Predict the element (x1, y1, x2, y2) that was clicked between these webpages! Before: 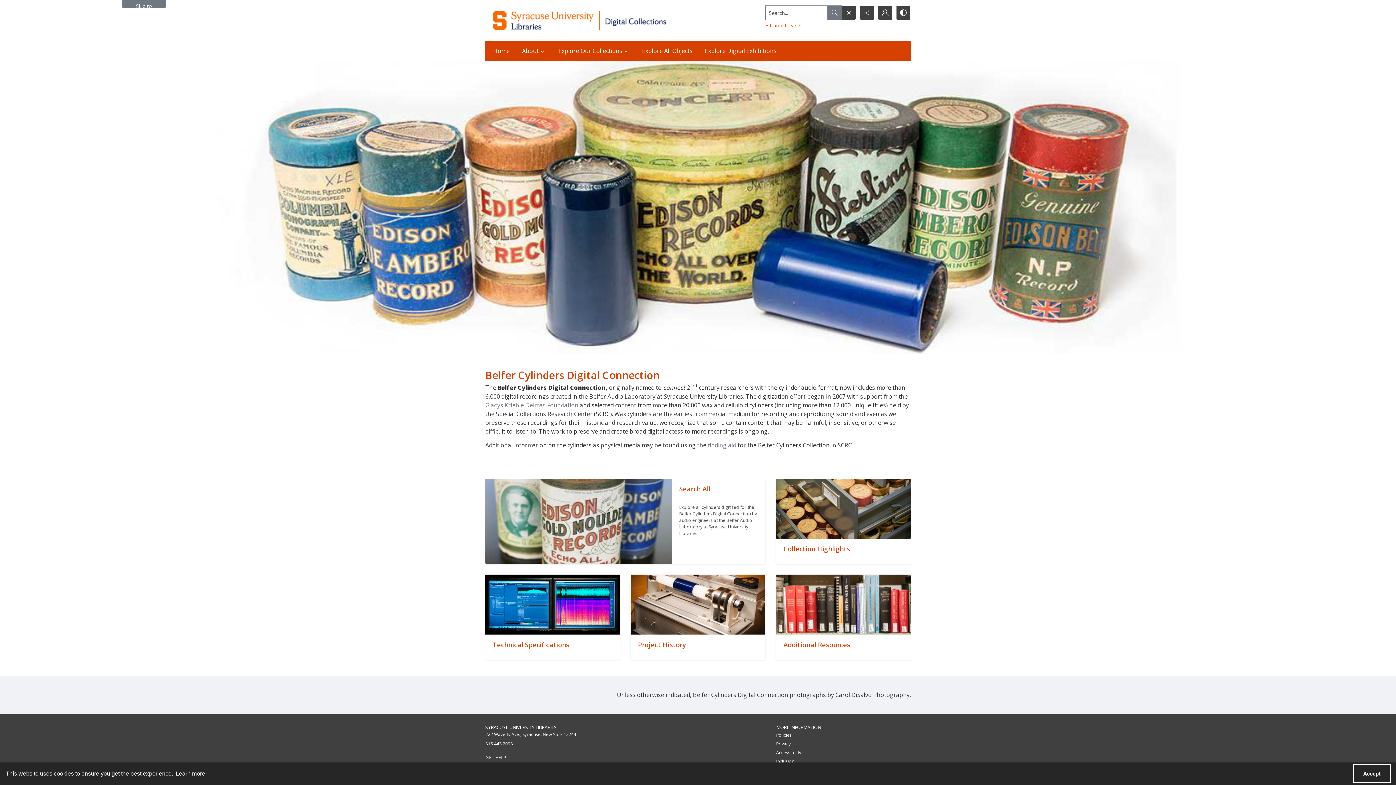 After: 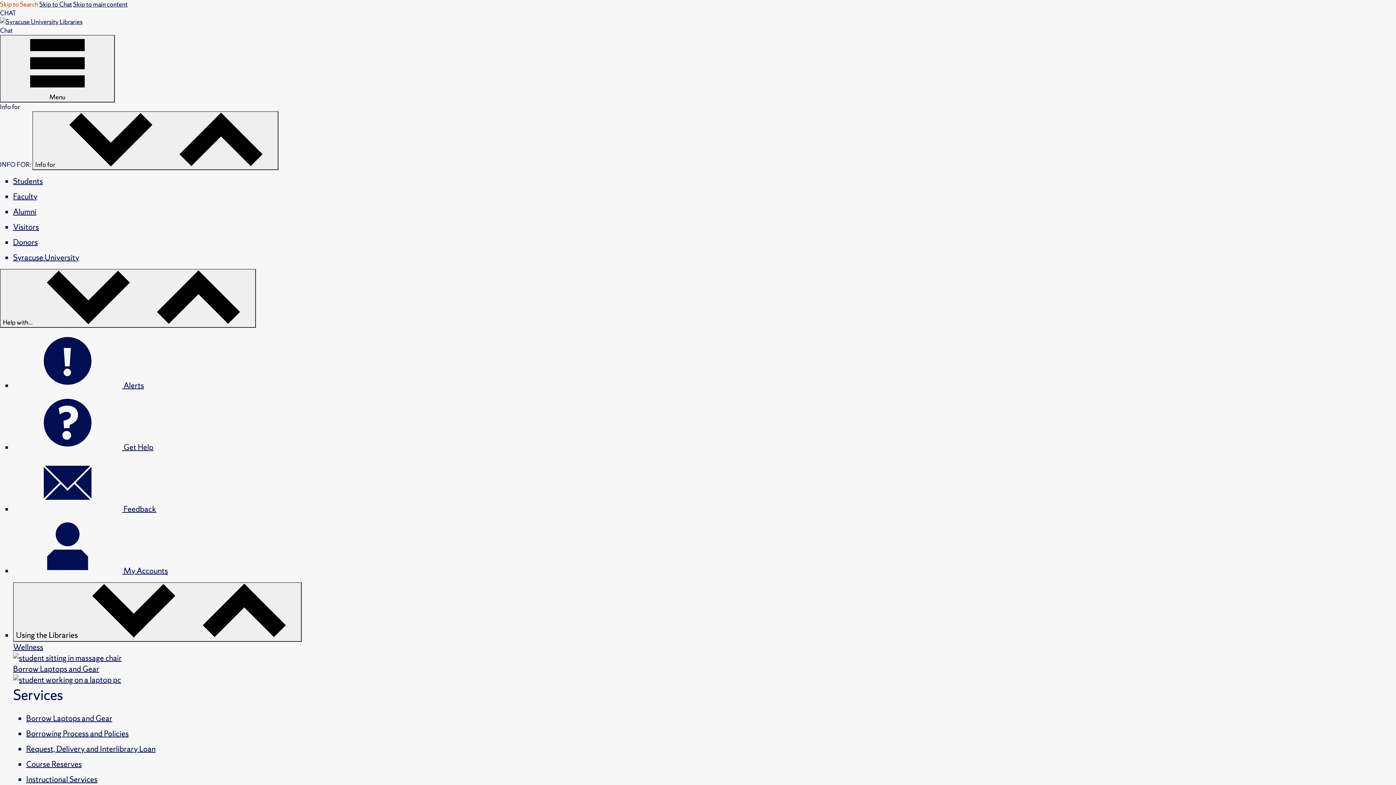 Action: label: Syracuse University Libraries Digital Collections bbox: (492, 10, 709, 30)